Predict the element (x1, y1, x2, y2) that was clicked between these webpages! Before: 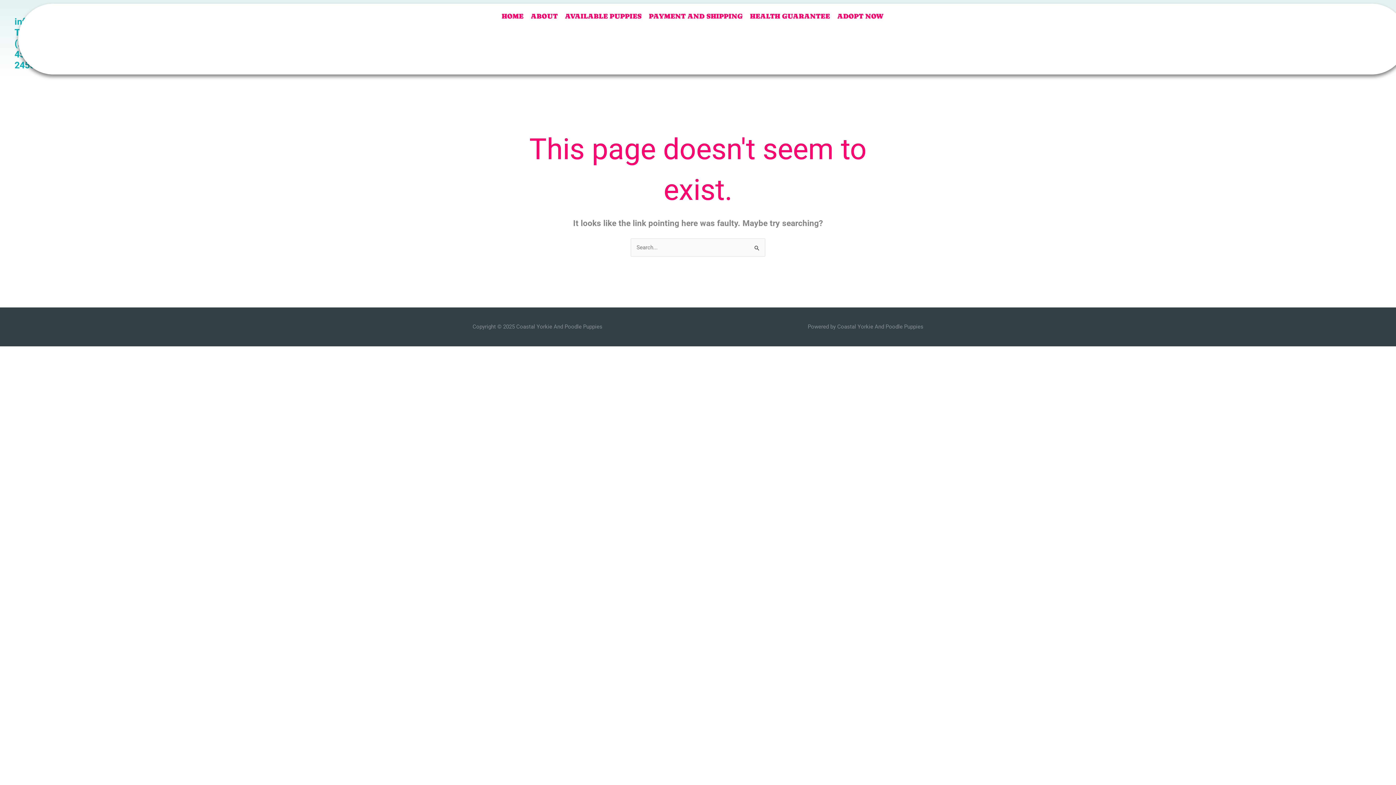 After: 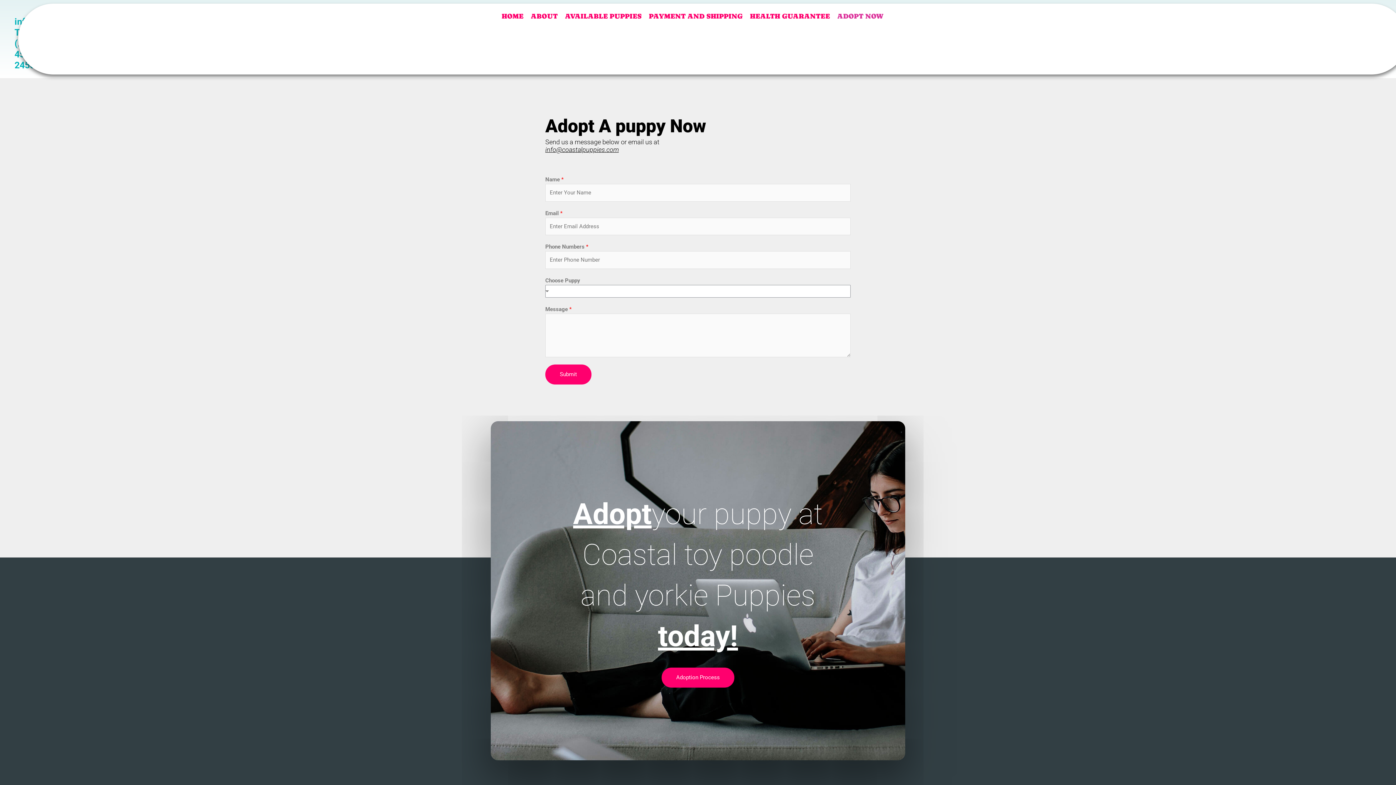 Action: label: ADOPT NOW bbox: (833, 9, 887, 23)